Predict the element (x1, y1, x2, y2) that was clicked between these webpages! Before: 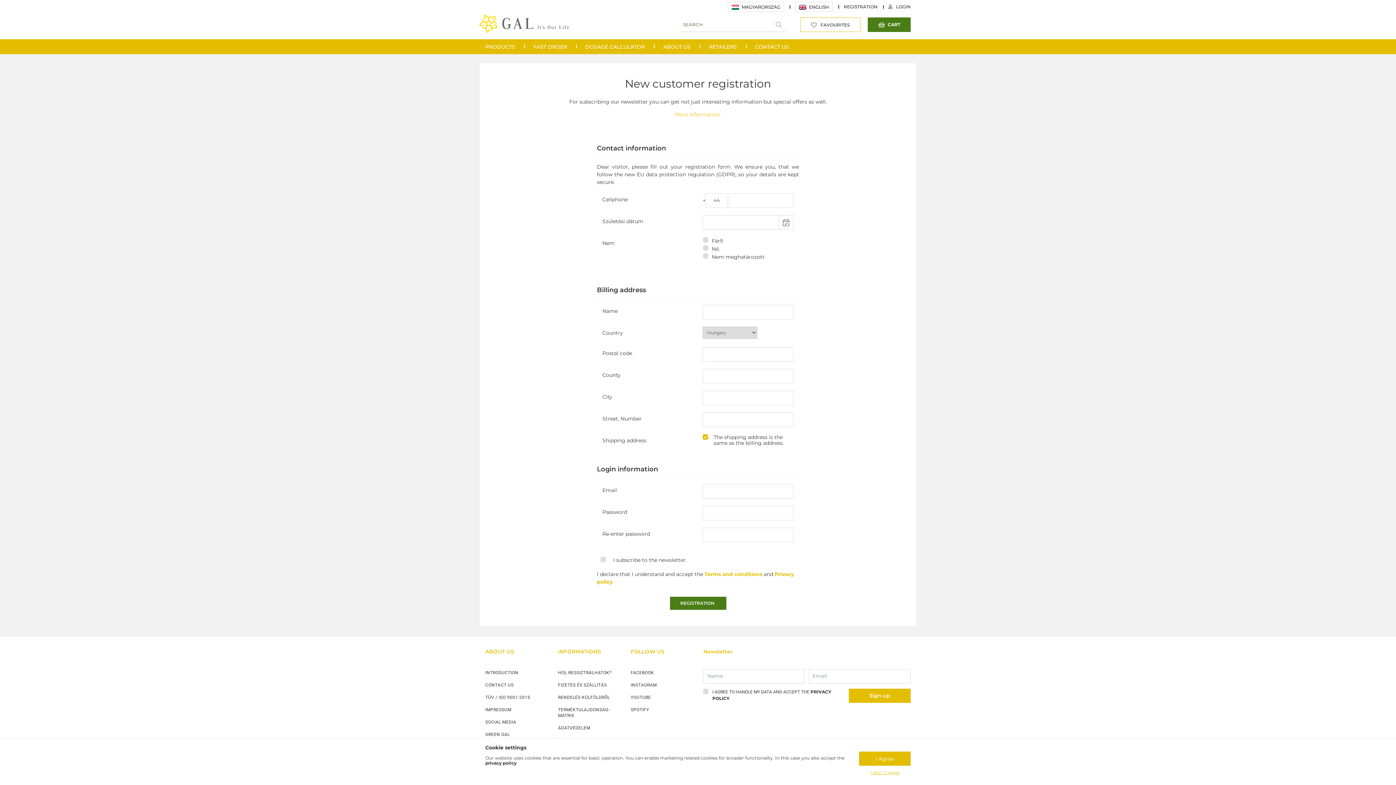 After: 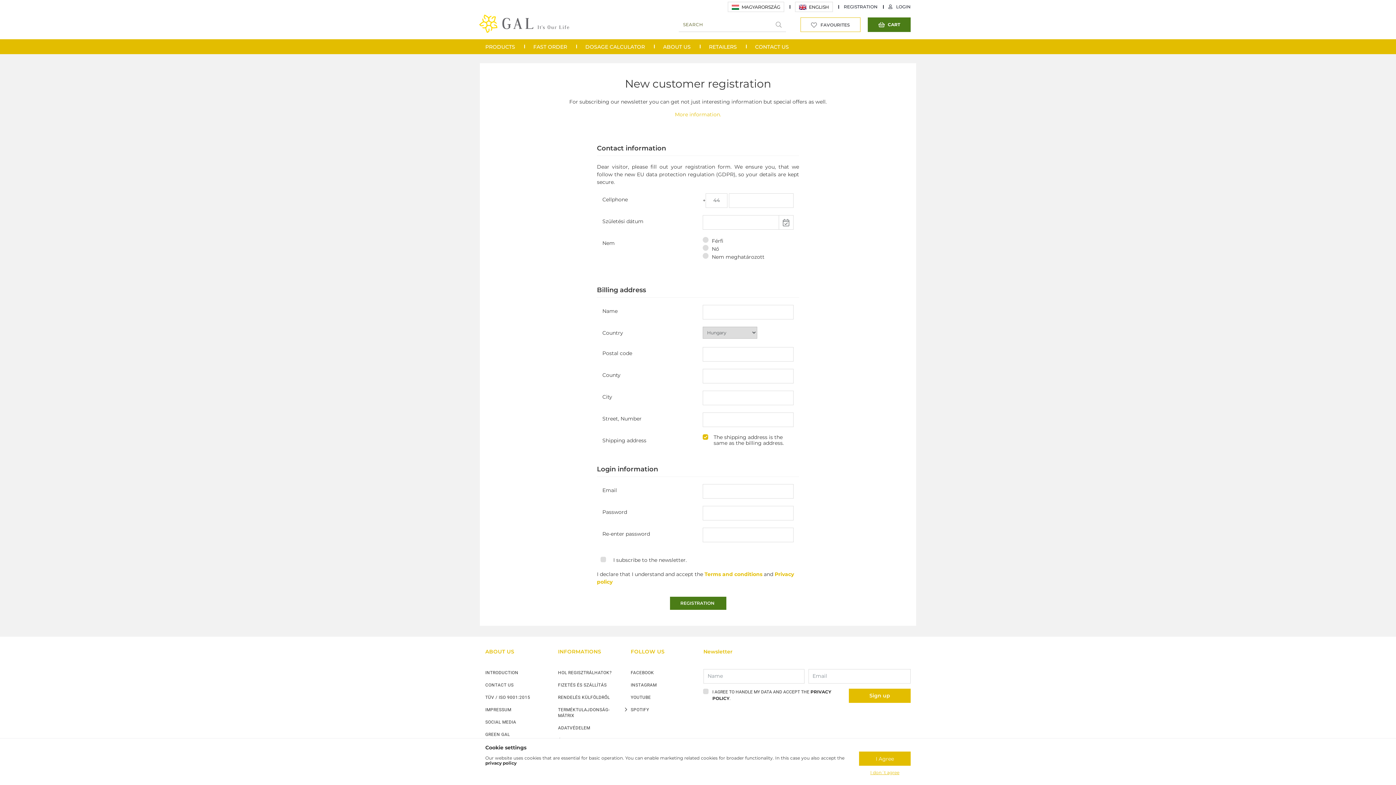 Action: bbox: (619, 703, 649, 716) label: SPOTIFY